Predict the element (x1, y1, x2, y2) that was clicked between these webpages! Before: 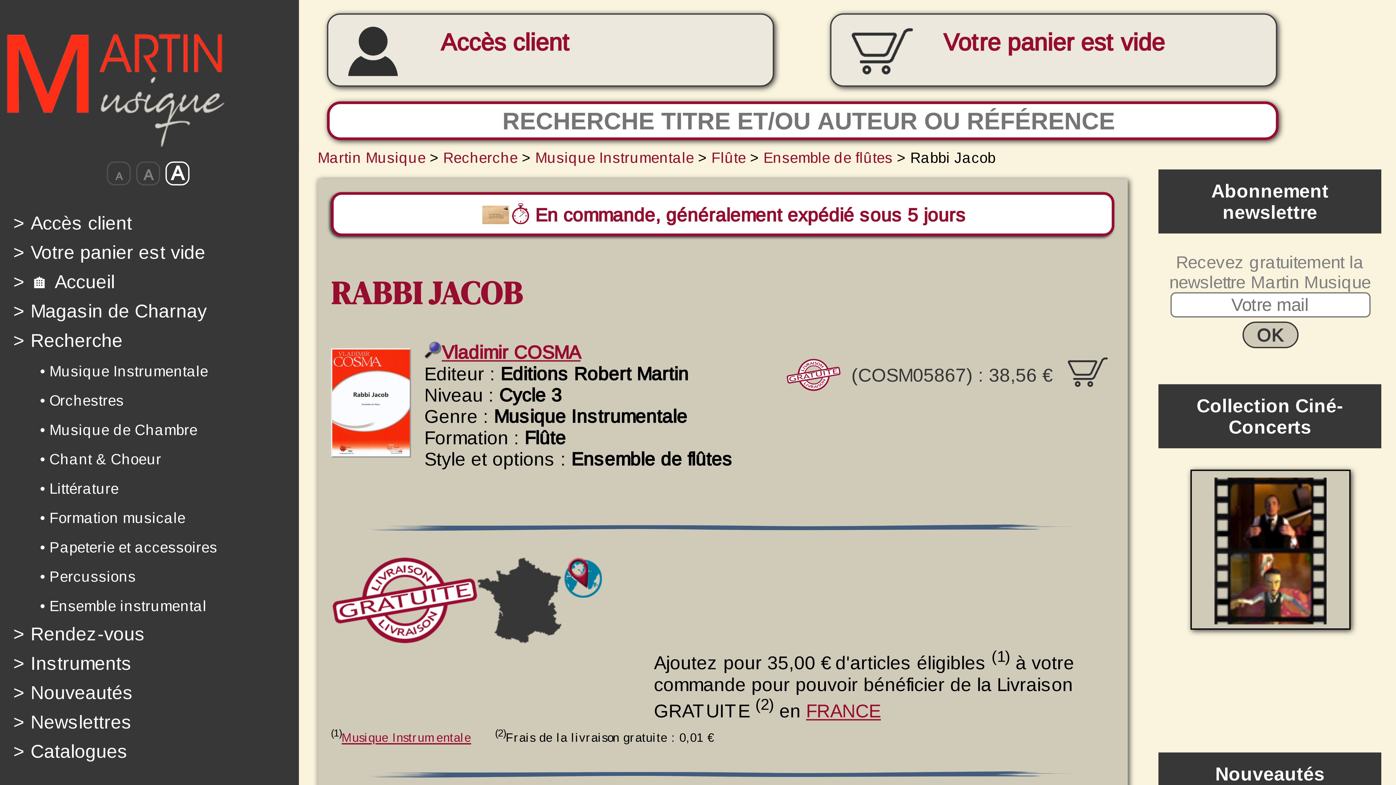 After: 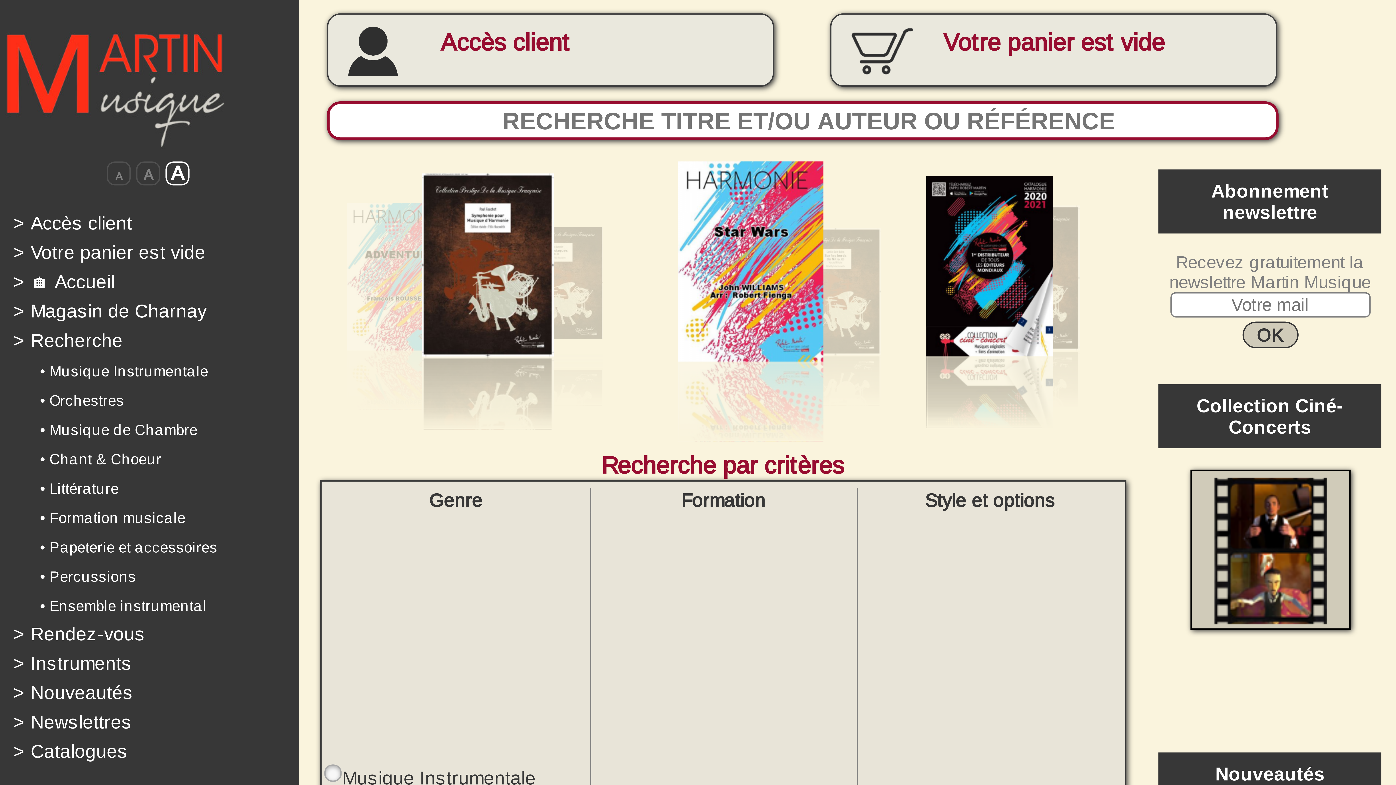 Action: bbox: (13, 270, 114, 292) label: > 🏠 Accueil